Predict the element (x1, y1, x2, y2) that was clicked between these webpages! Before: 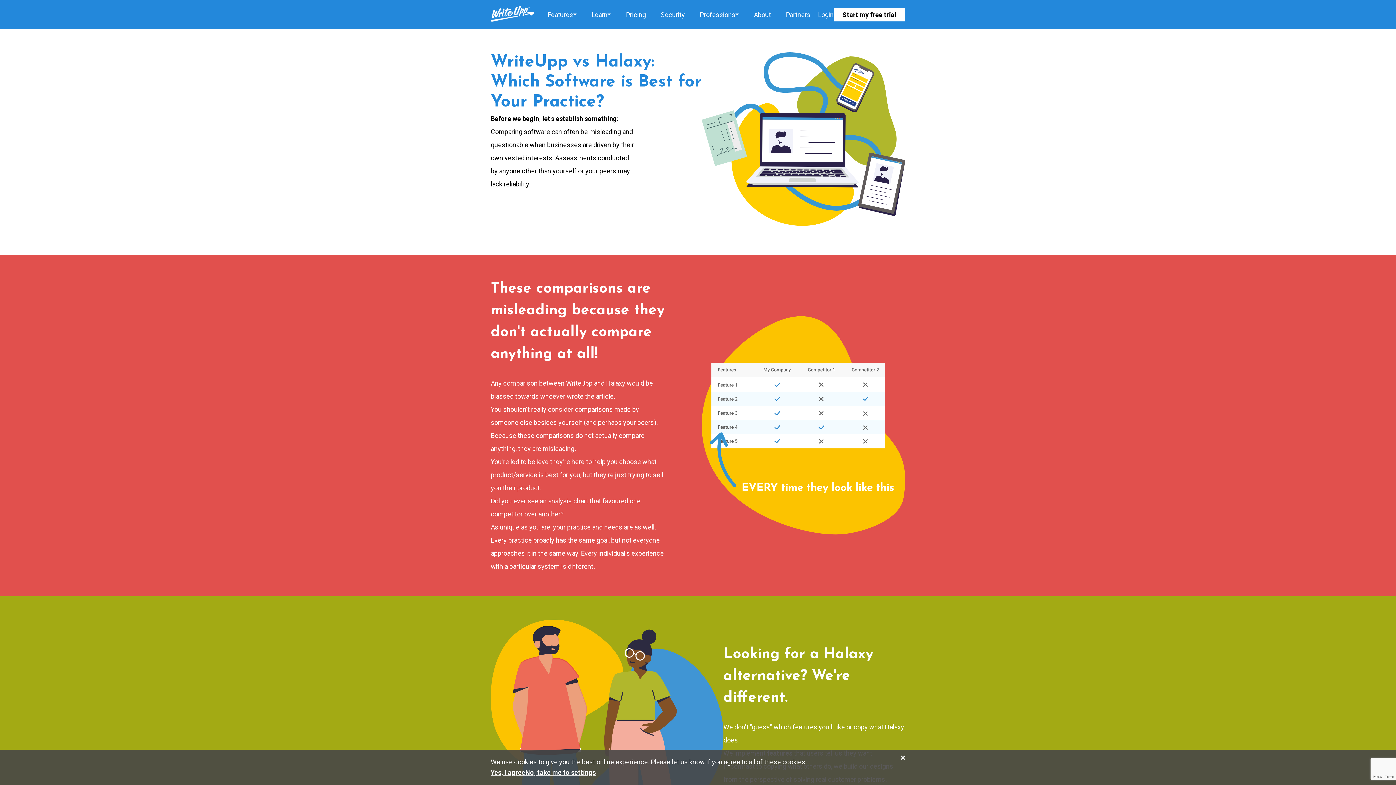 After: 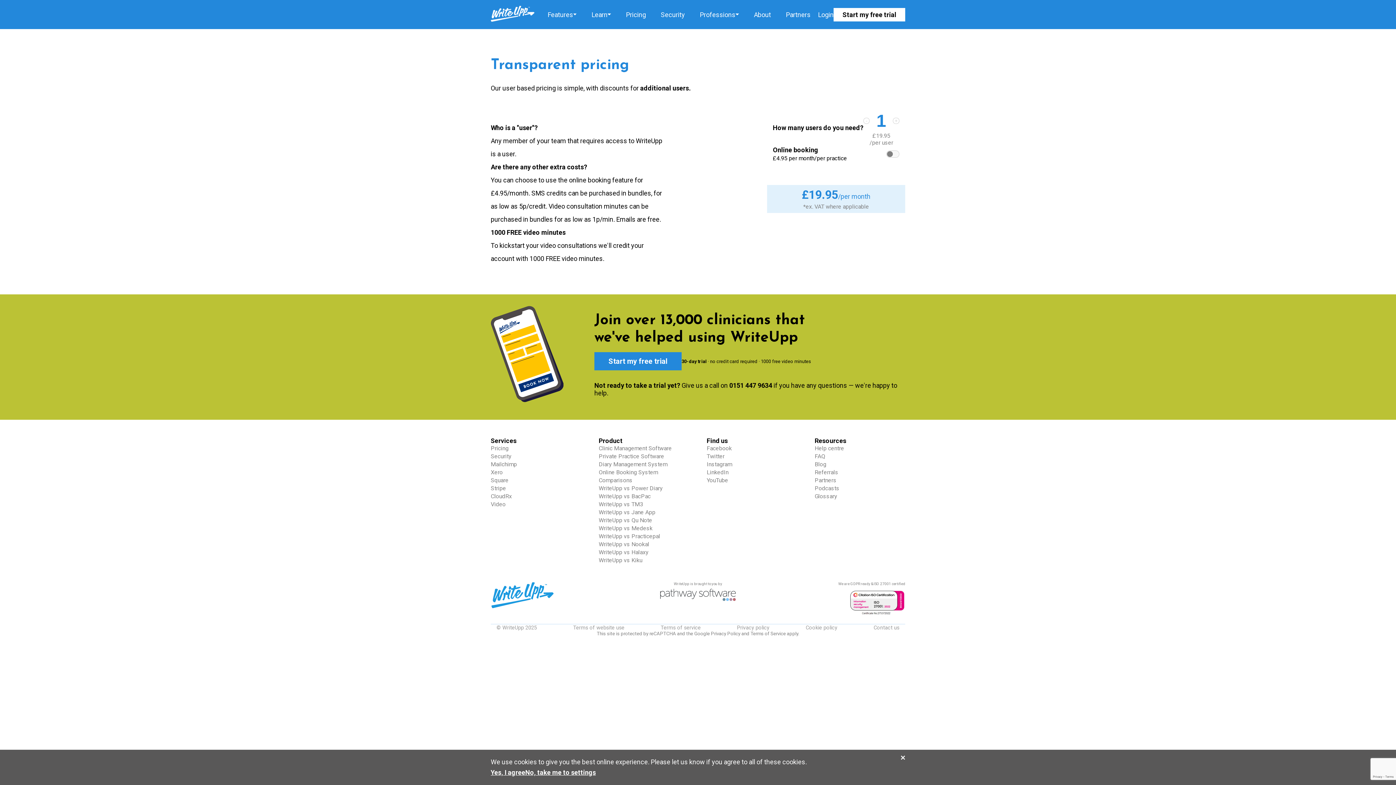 Action: bbox: (626, 10, 646, 18) label: Pricing